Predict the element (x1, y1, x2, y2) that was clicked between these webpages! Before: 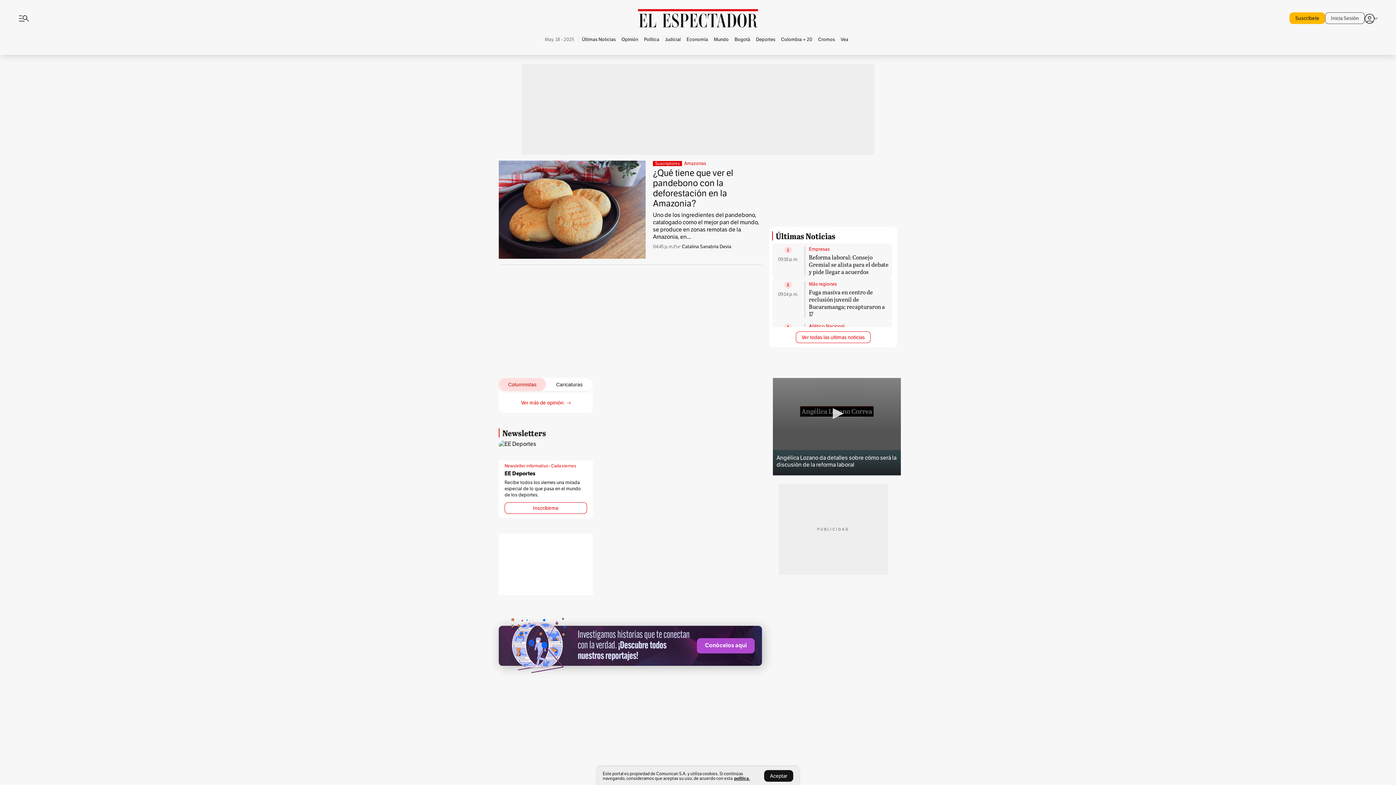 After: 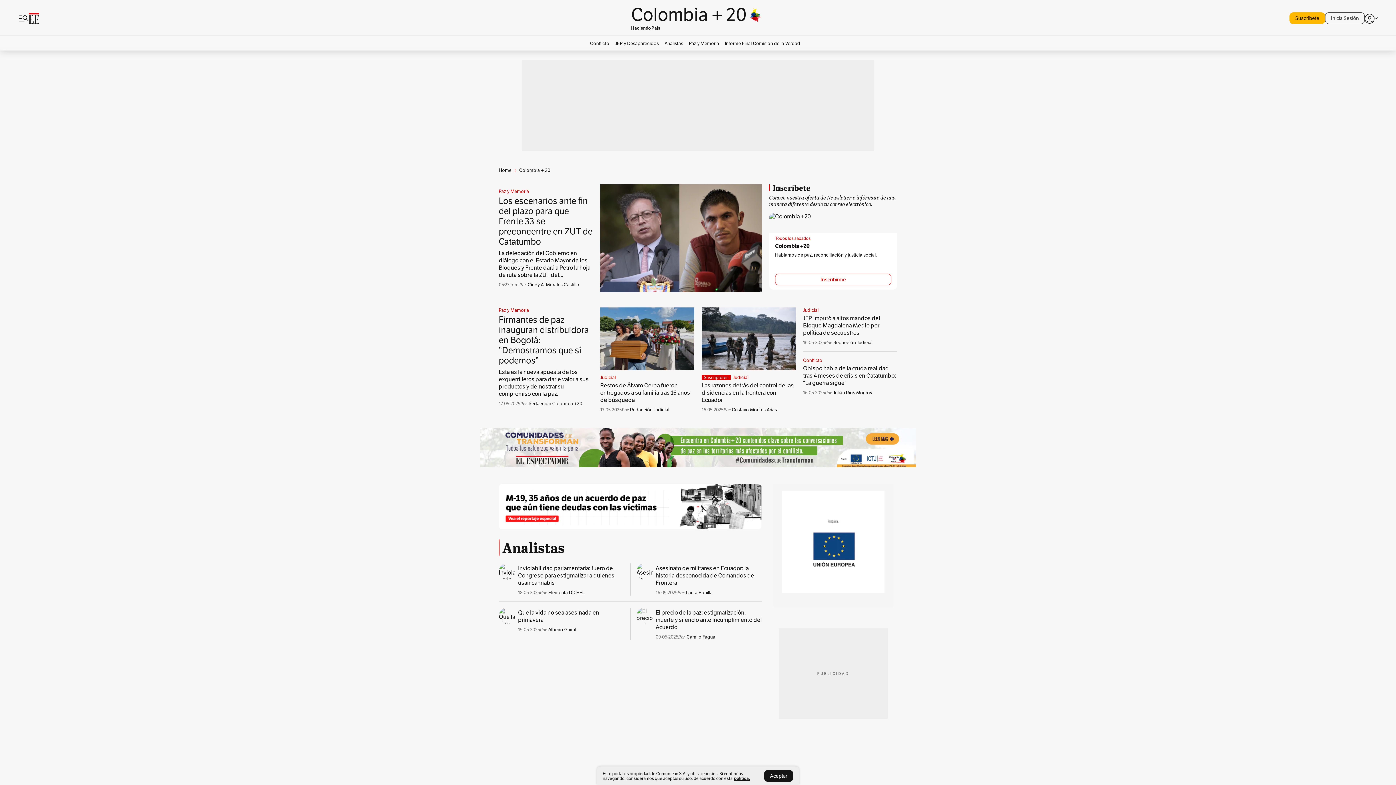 Action: label: Colombia + 20 bbox: (778, 37, 815, 42)